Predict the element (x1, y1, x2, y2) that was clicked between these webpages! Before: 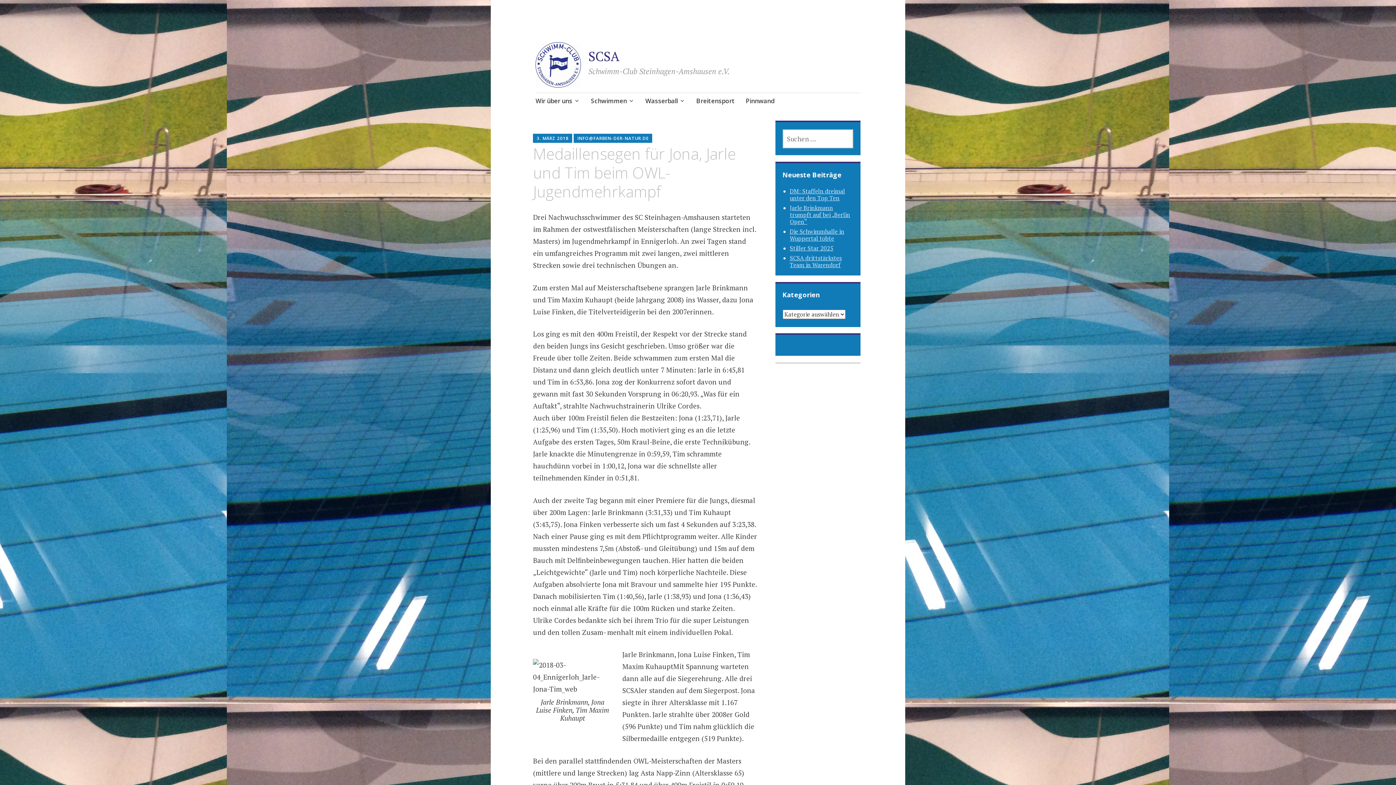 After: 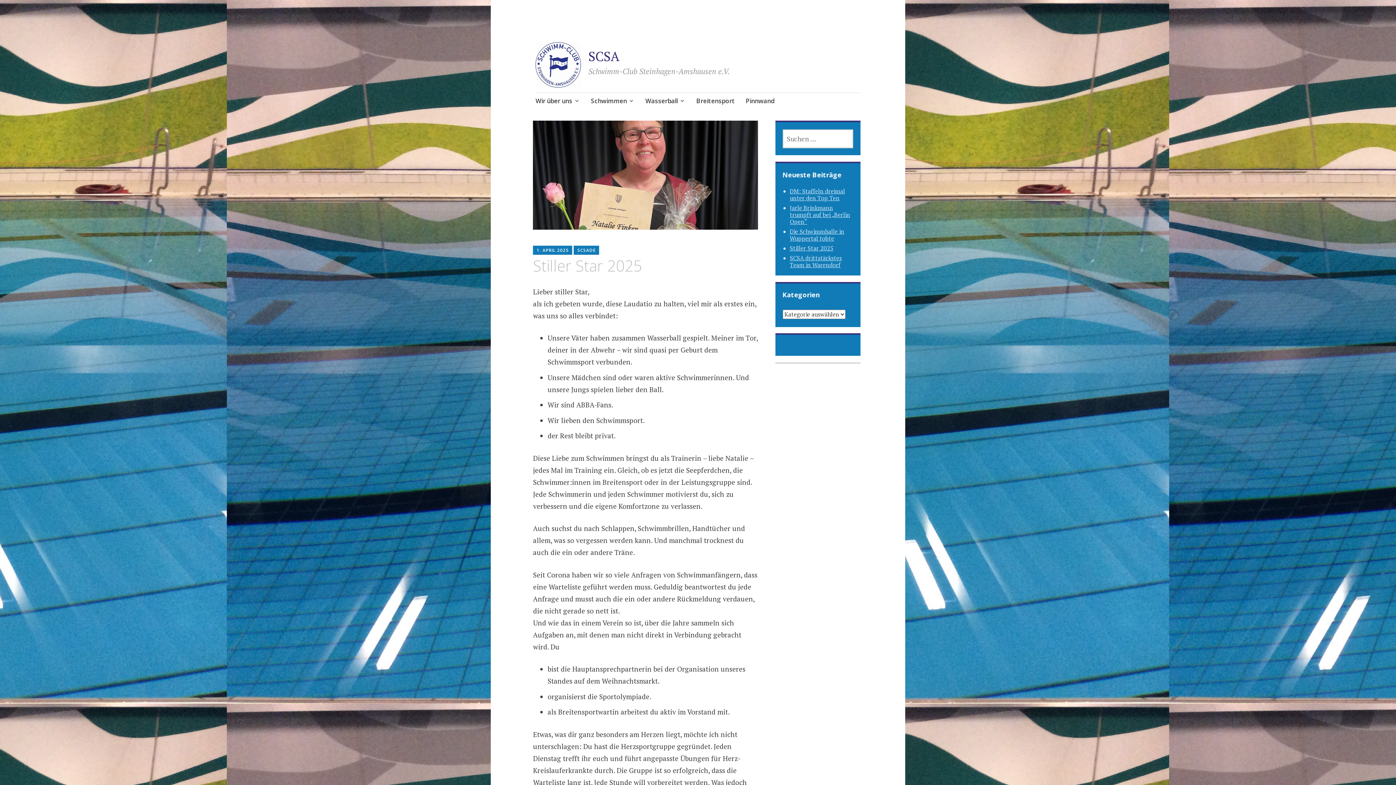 Action: label: Stiller Star 2025 bbox: (790, 244, 833, 252)